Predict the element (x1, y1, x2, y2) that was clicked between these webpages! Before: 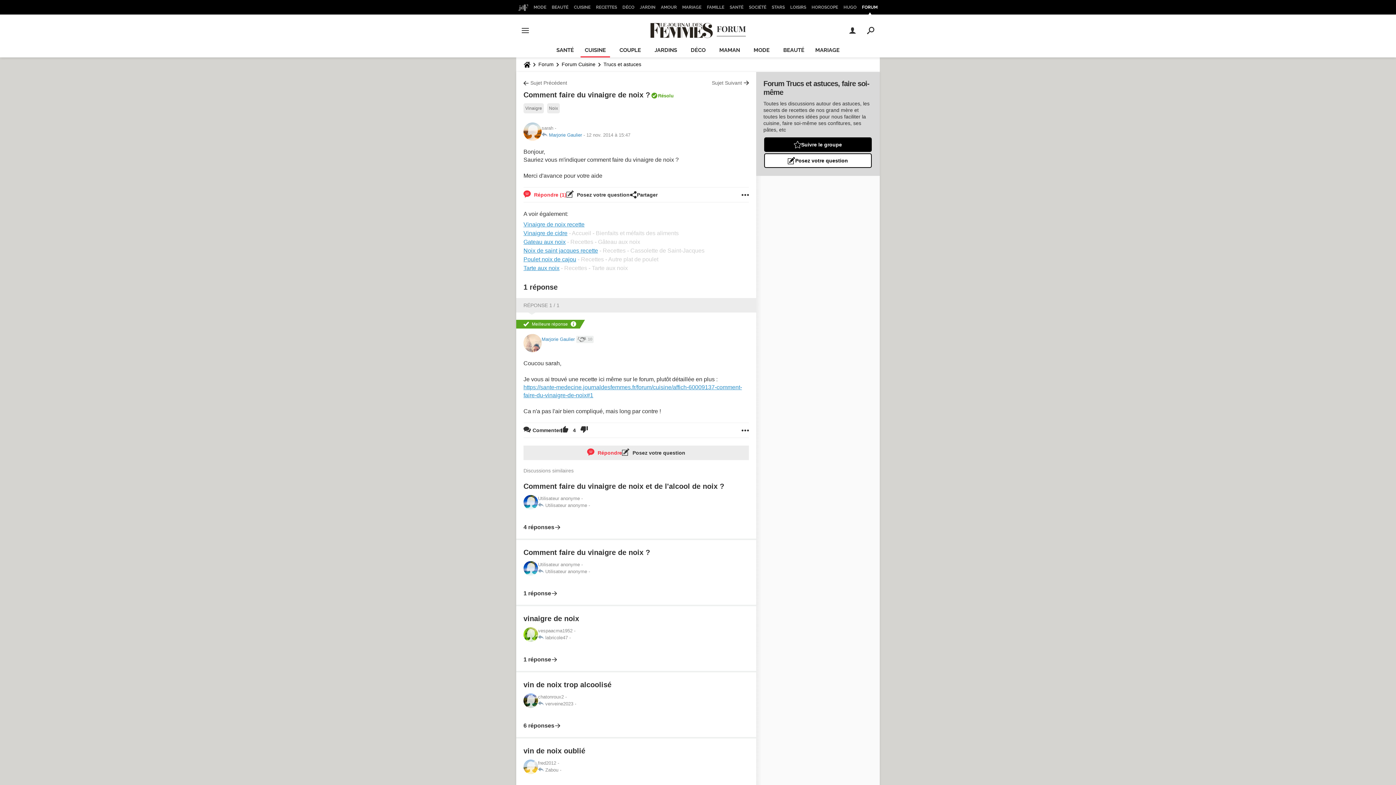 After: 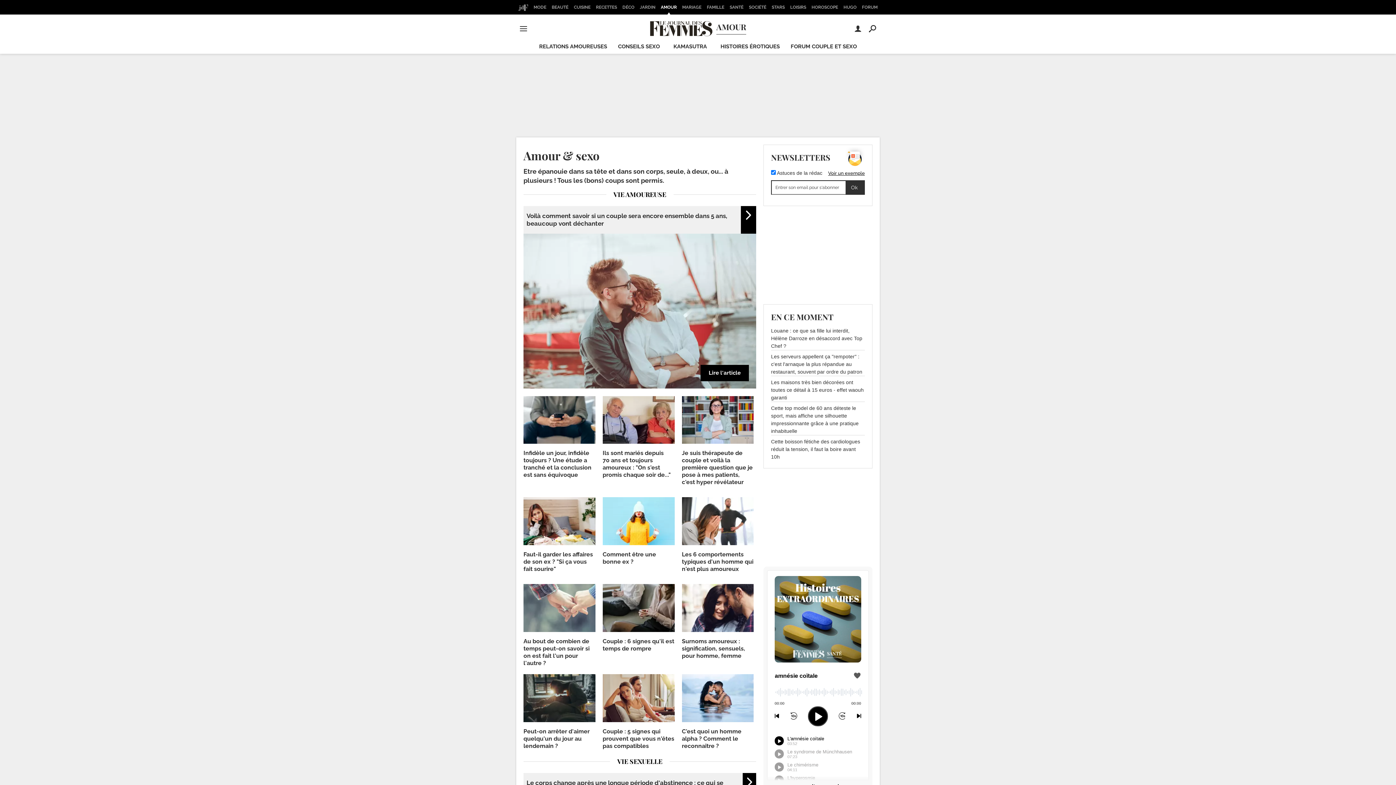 Action: label: AMOUR bbox: (658, 0, 679, 14)